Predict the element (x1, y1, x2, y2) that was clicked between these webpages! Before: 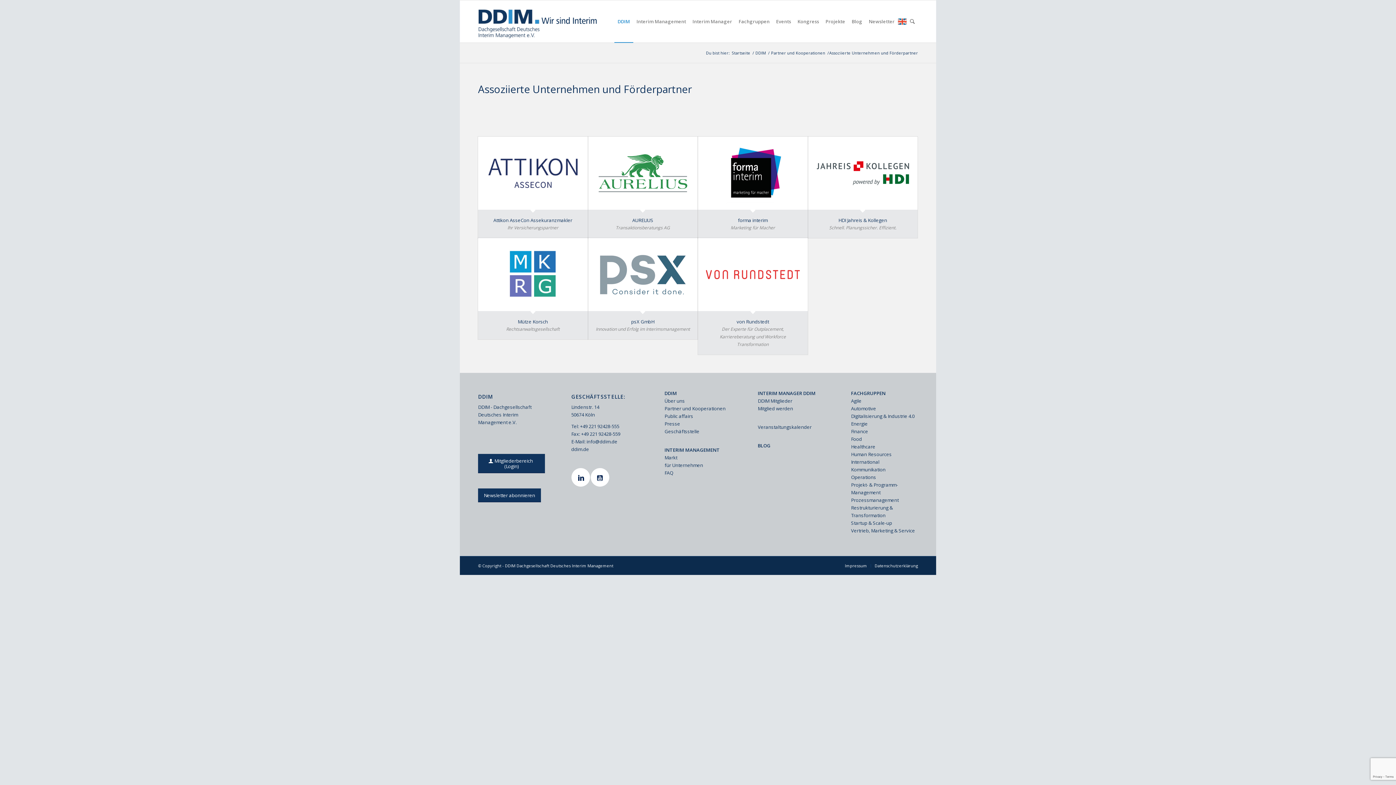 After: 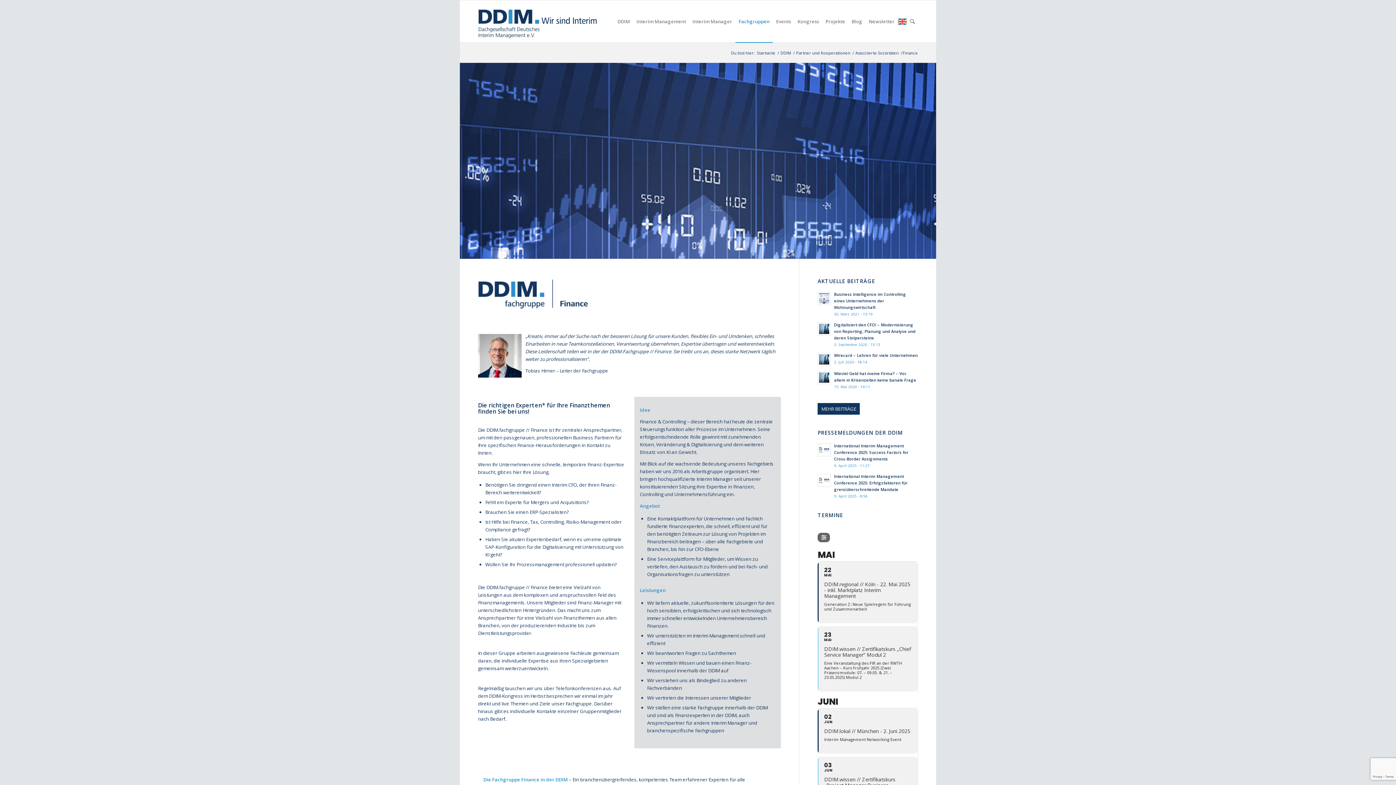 Action: bbox: (851, 428, 918, 435) label: Finance